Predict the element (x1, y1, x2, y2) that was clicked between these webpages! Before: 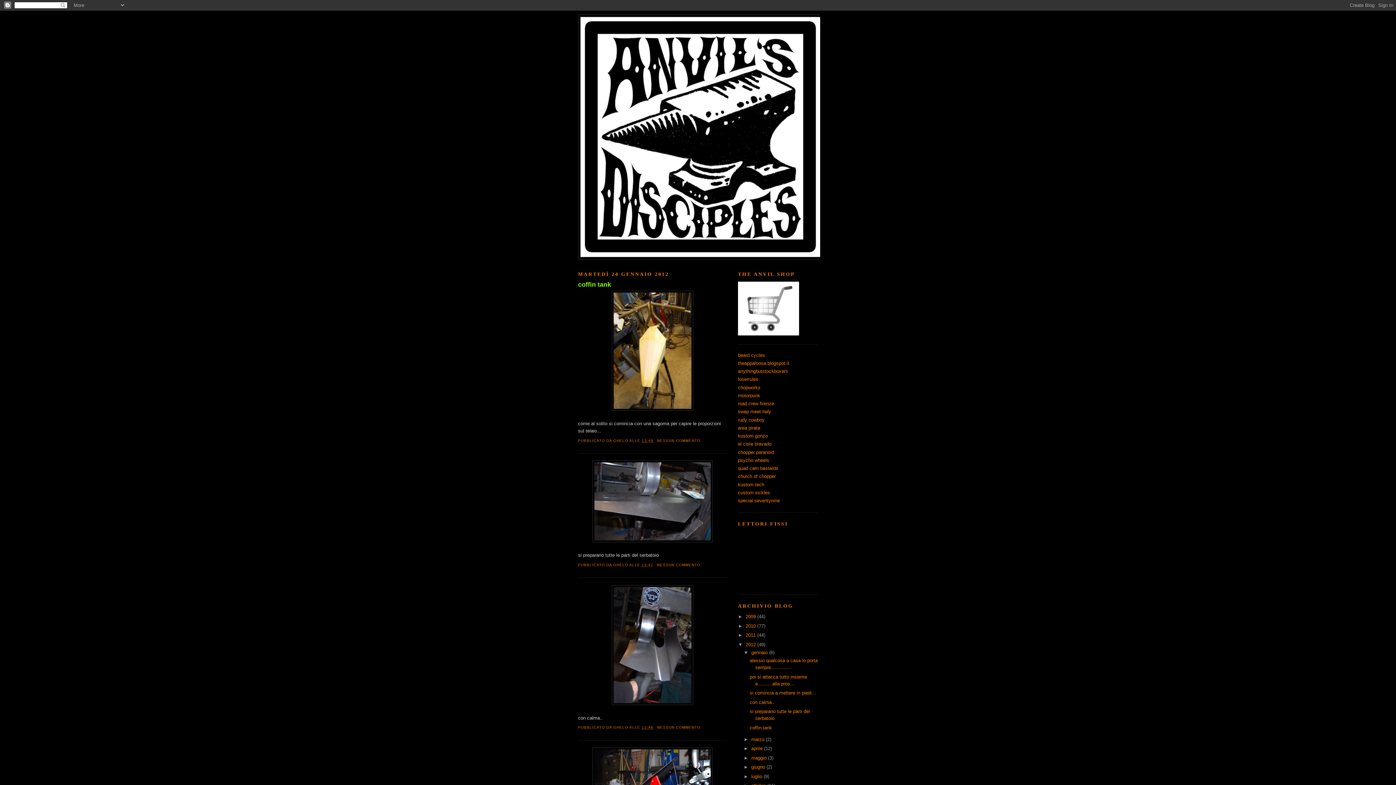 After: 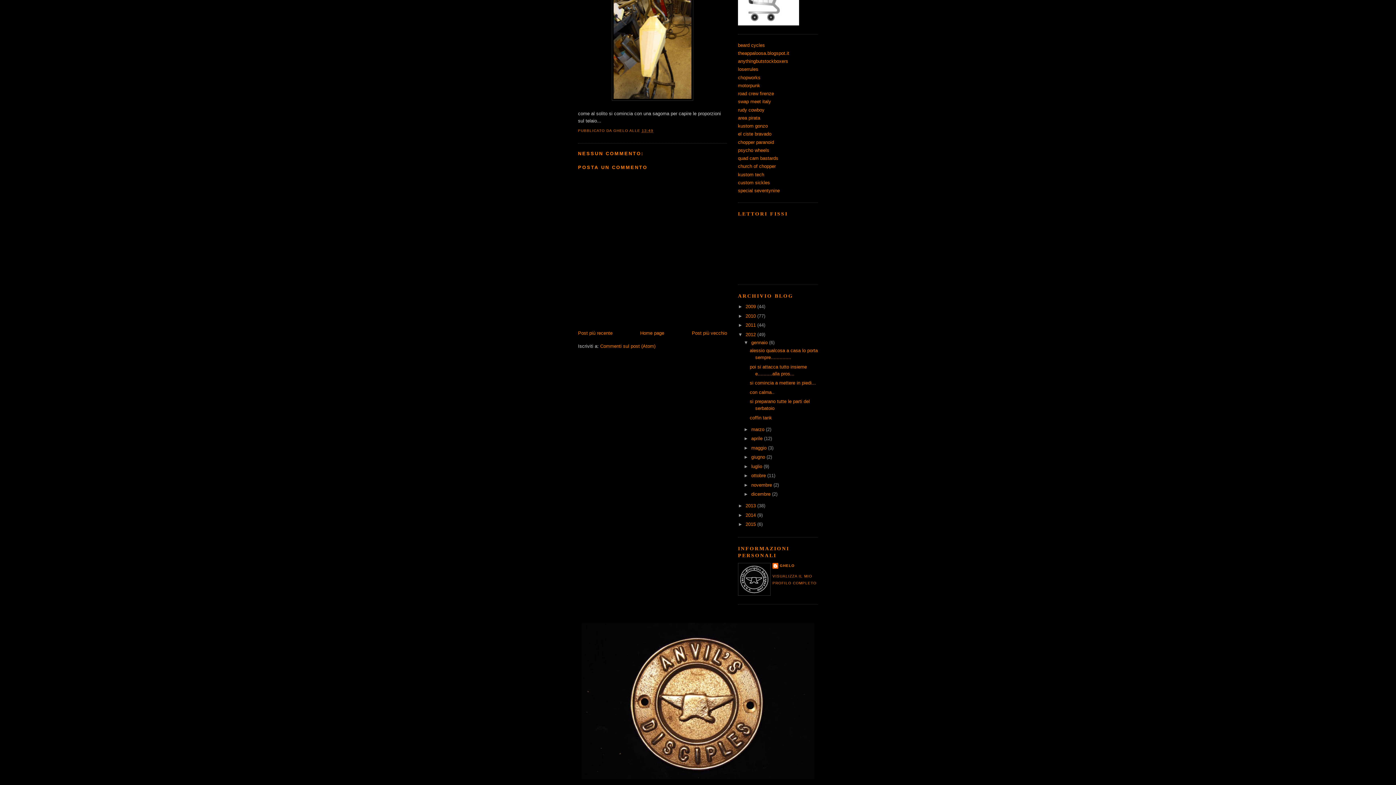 Action: label: NESSUN COMMENTO:  bbox: (657, 438, 703, 442)